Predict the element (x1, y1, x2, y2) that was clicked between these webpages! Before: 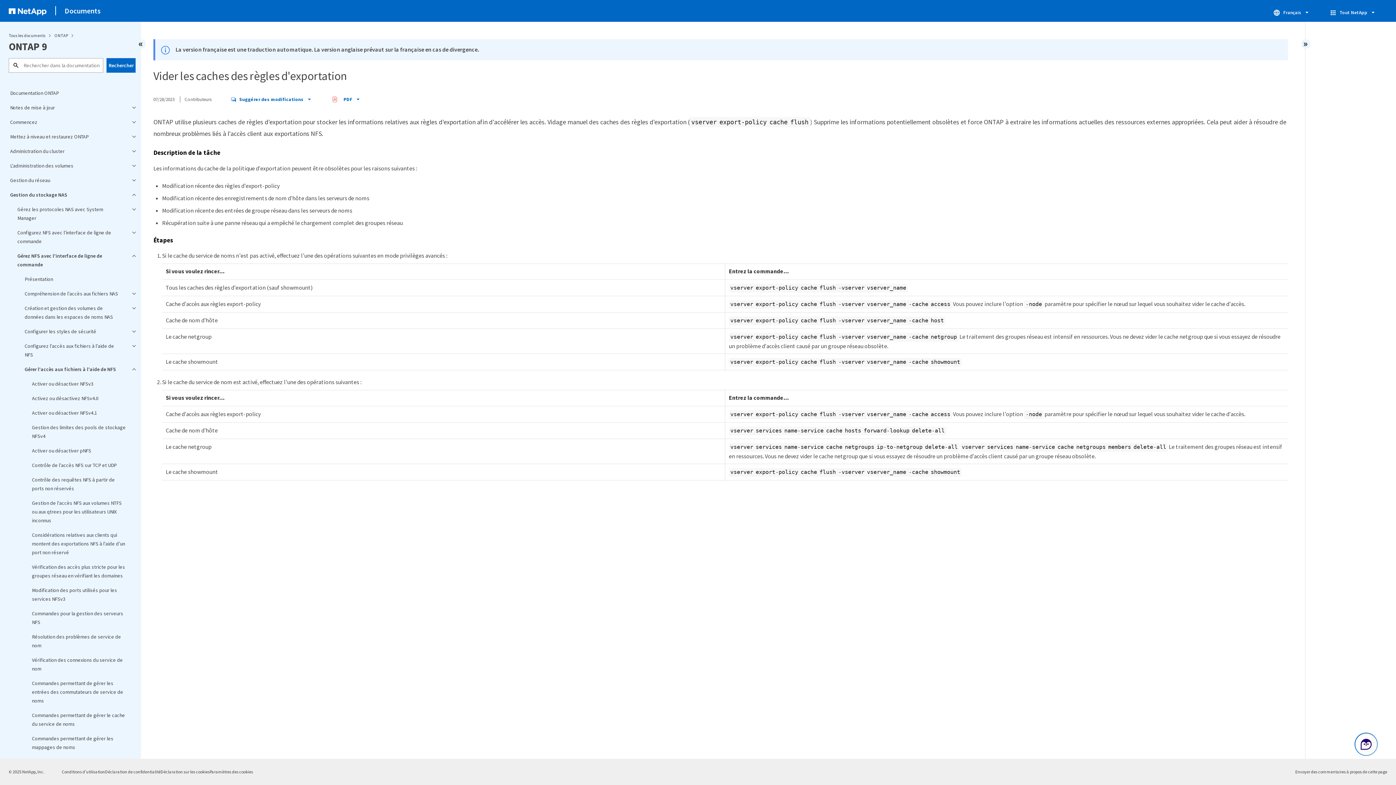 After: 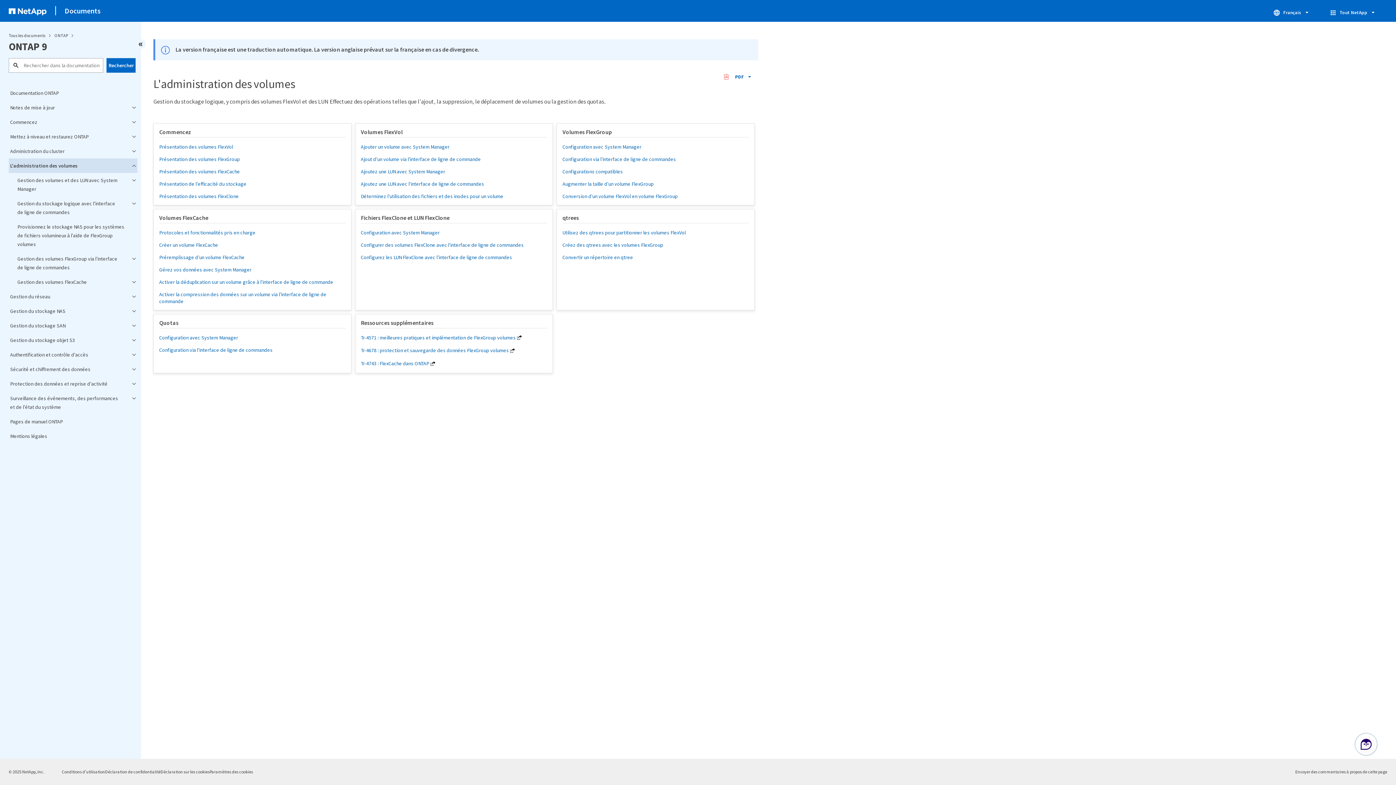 Action: label: L'administration des volumes bbox: (8, 158, 137, 173)